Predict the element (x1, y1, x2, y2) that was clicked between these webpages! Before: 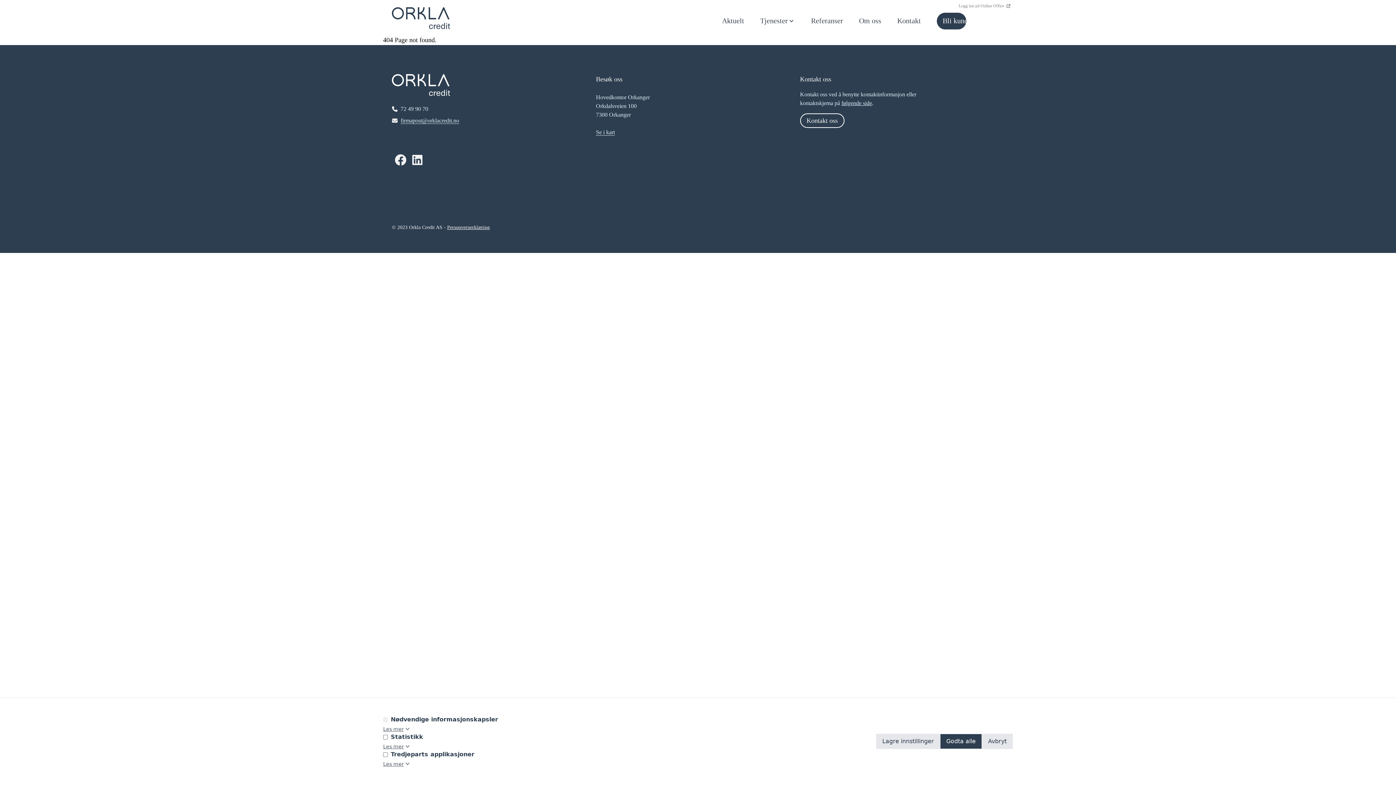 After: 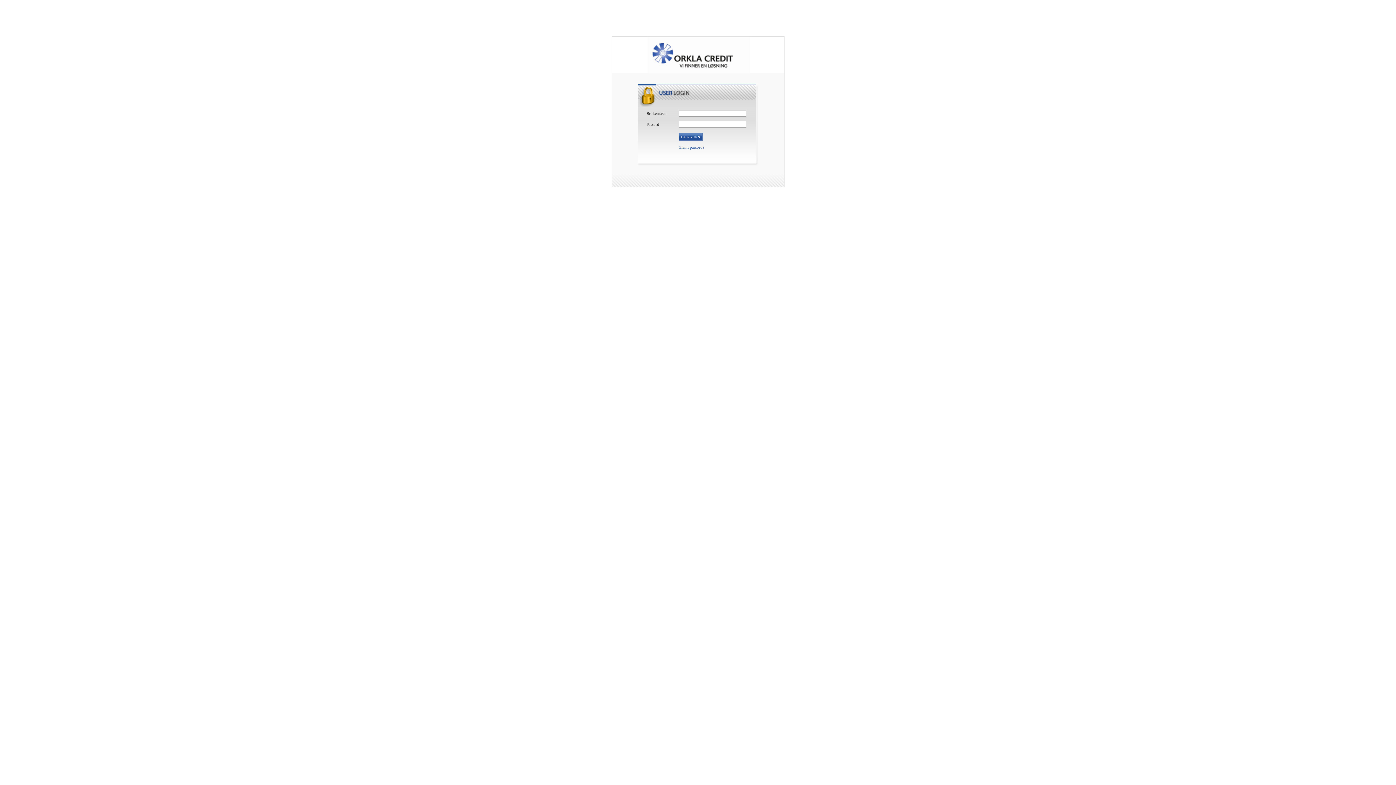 Action: label: Logg inn på Online Office bbox: (958, 0, 1013, 11)